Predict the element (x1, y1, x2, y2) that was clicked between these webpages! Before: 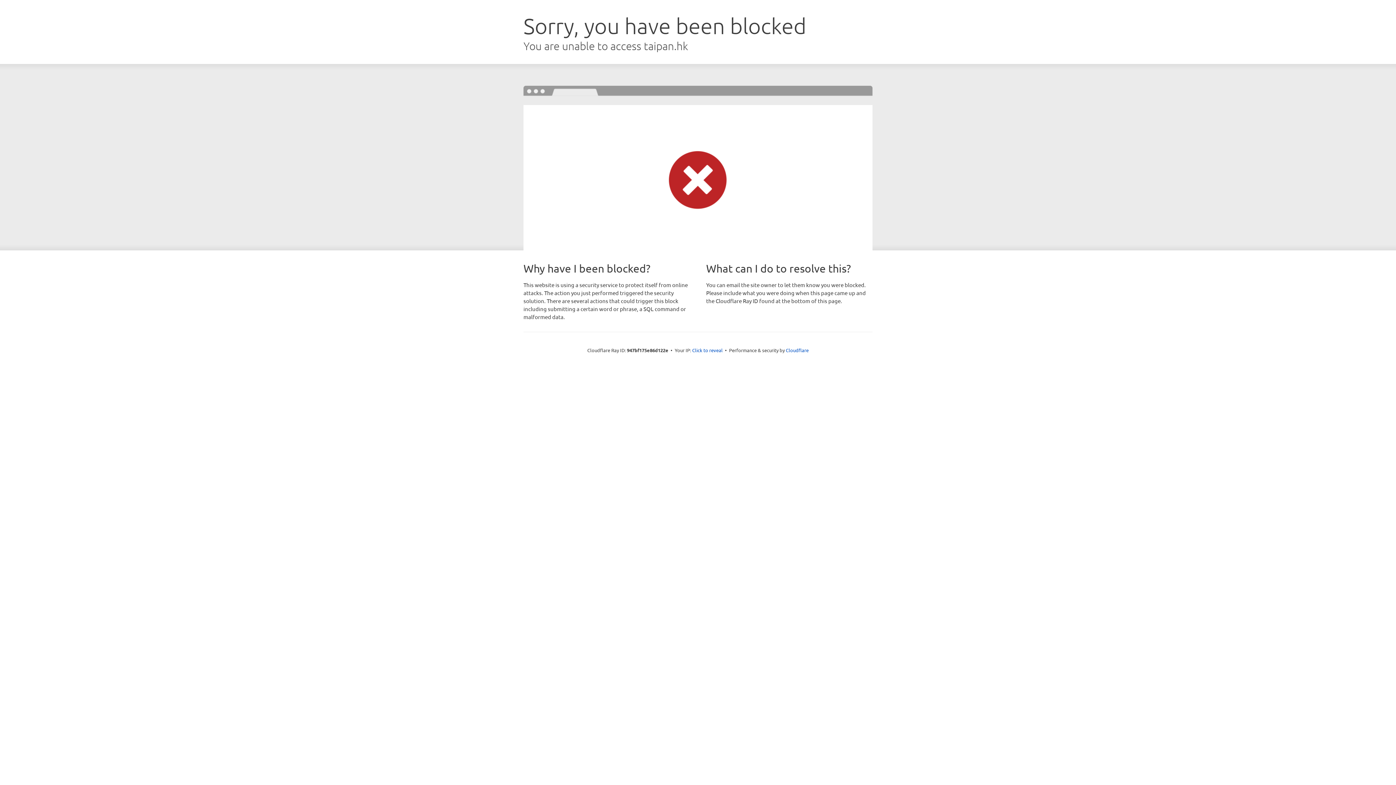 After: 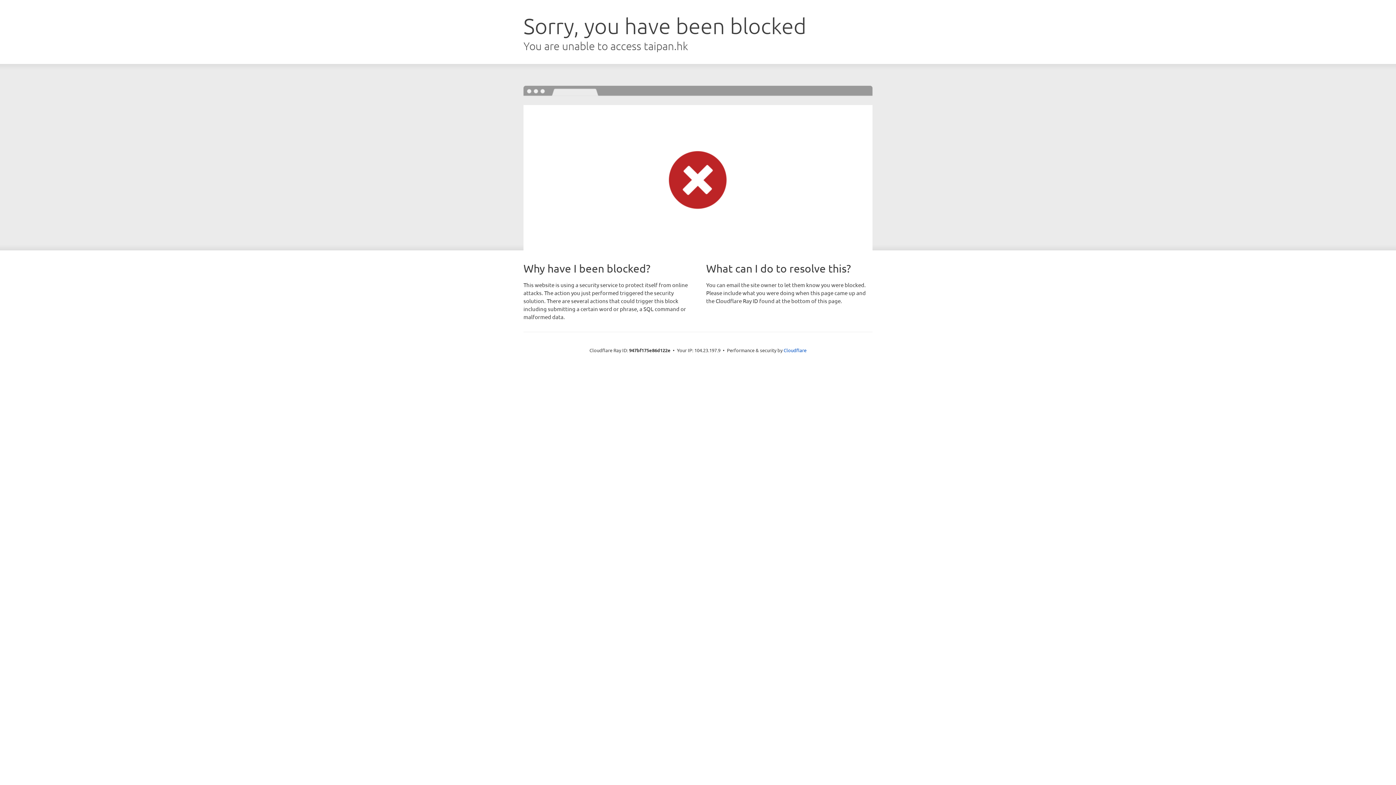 Action: bbox: (692, 346, 722, 353) label: Click to reveal